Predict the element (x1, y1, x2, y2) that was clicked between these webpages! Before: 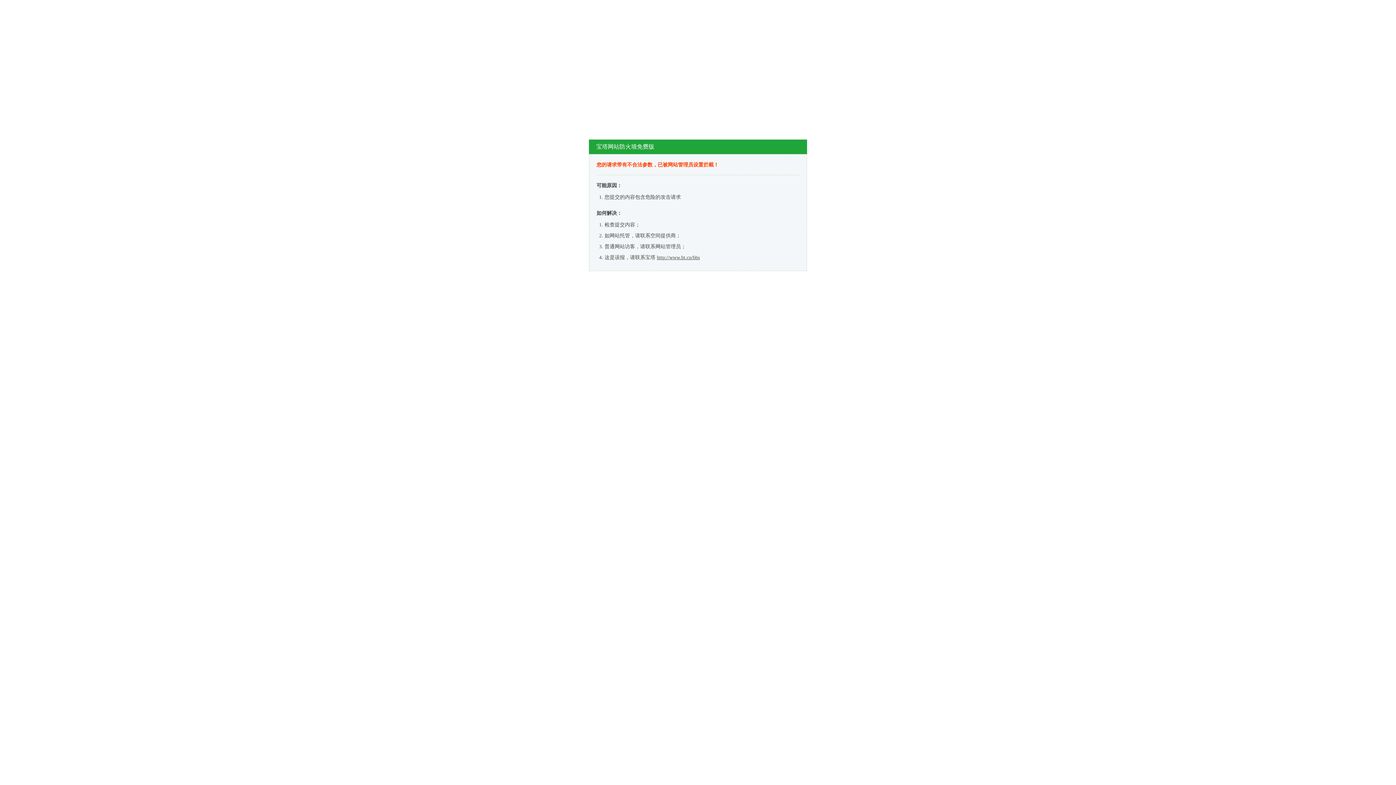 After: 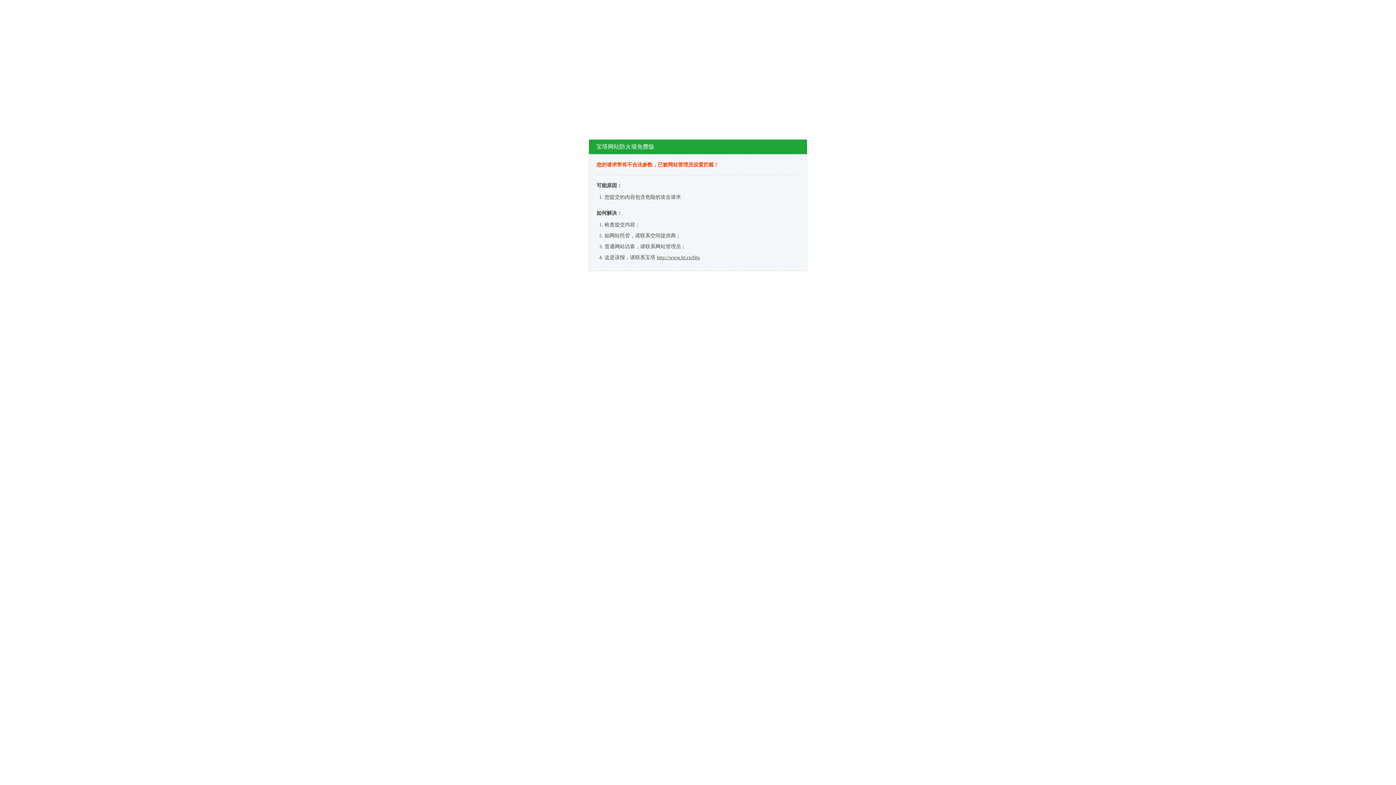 Action: bbox: (657, 254, 700, 260) label: http://www.bt.cn/bbs